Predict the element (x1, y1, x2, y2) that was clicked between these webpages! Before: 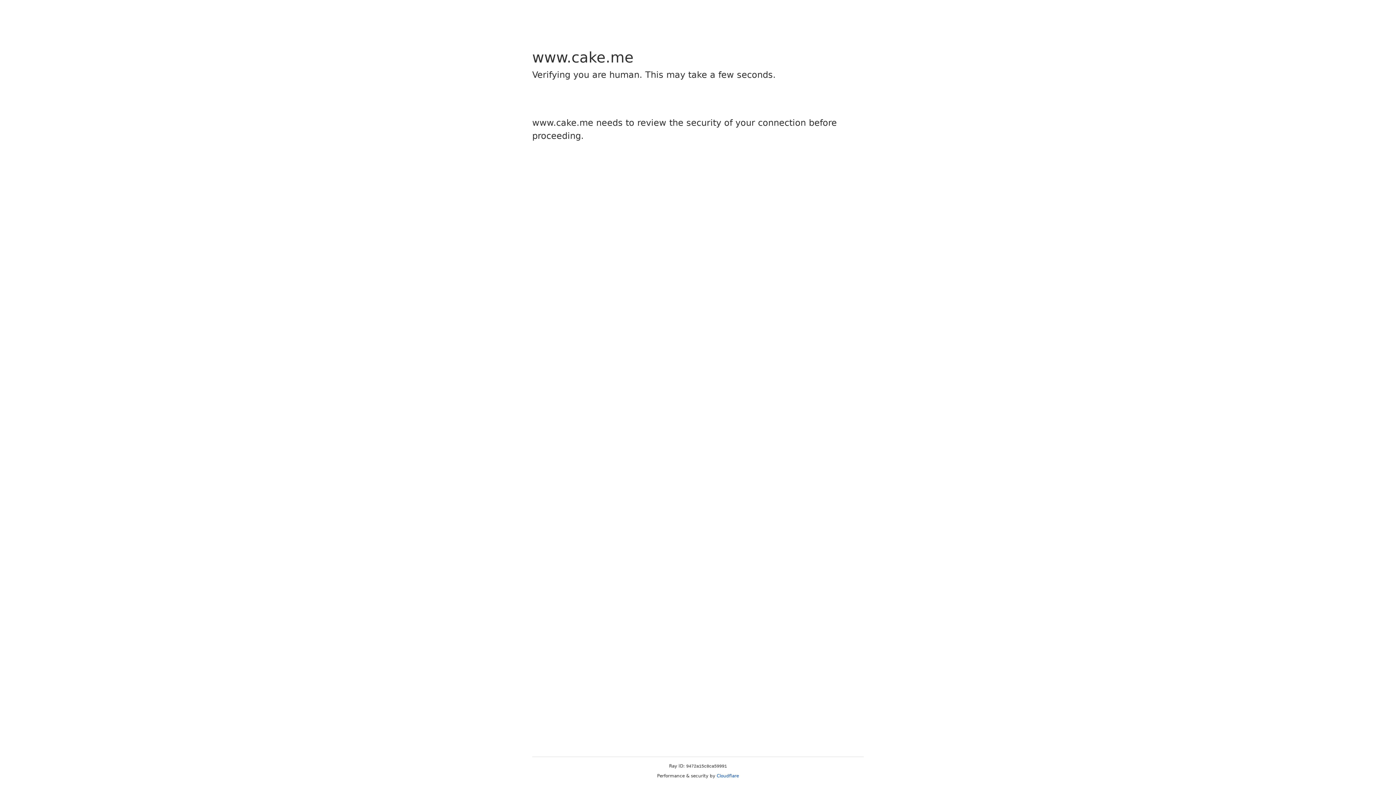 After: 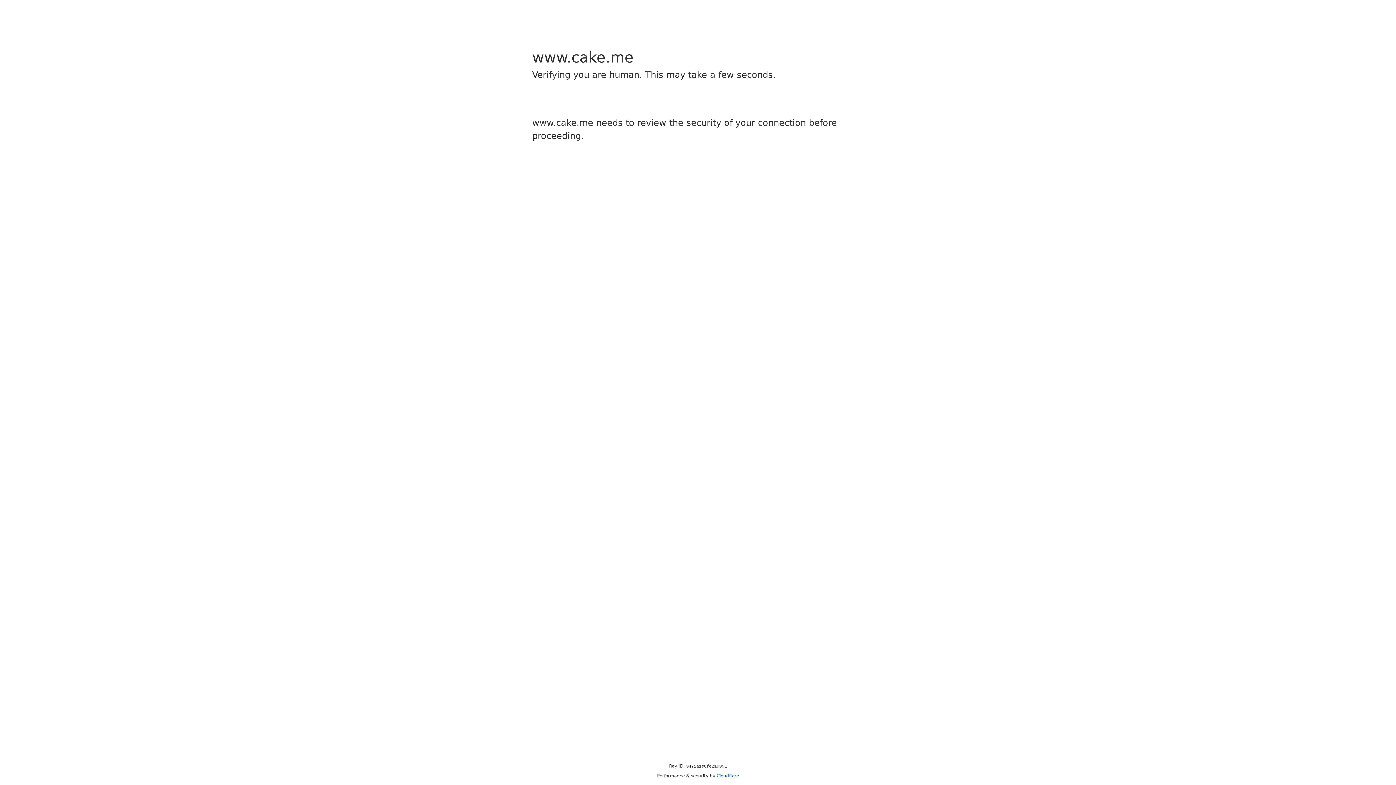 Action: label: Cloudflare bbox: (716, 773, 739, 778)